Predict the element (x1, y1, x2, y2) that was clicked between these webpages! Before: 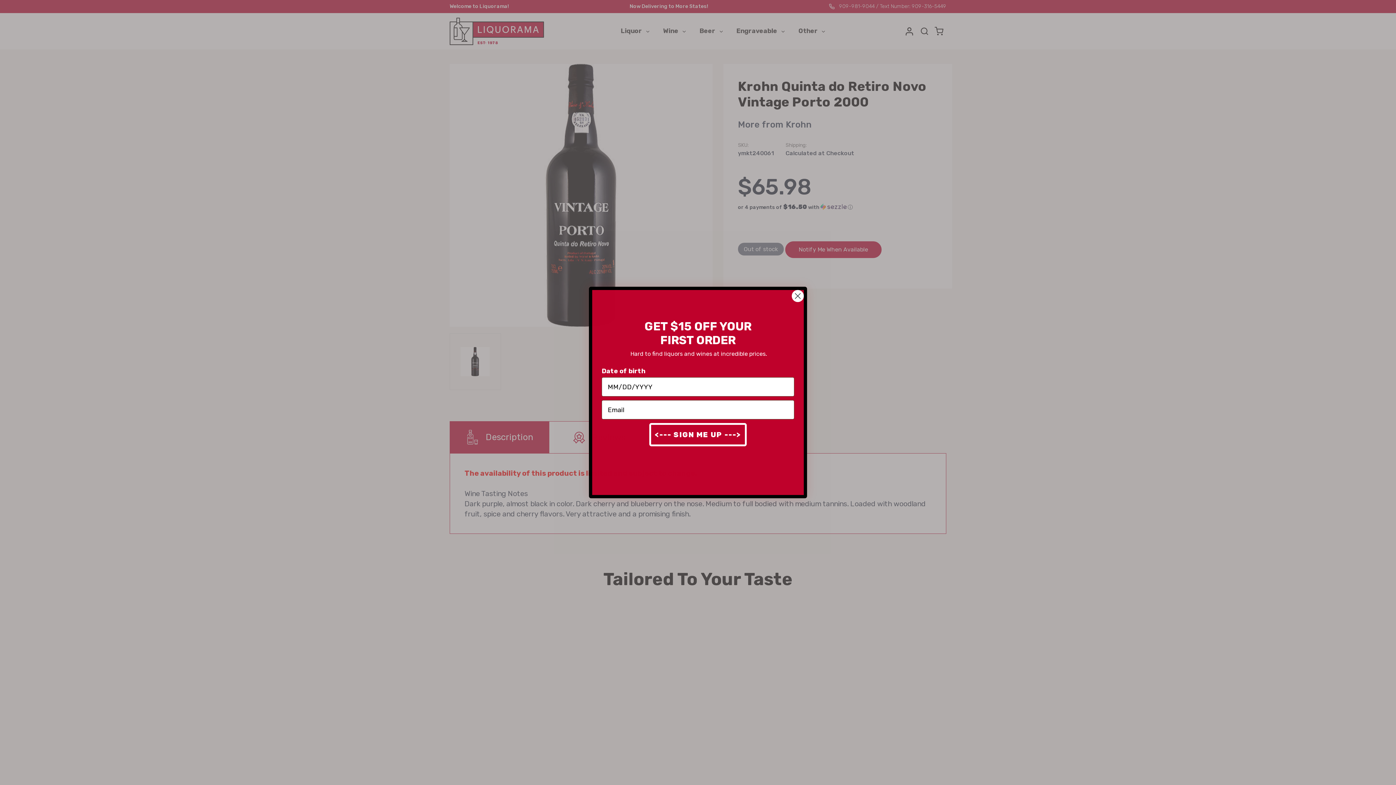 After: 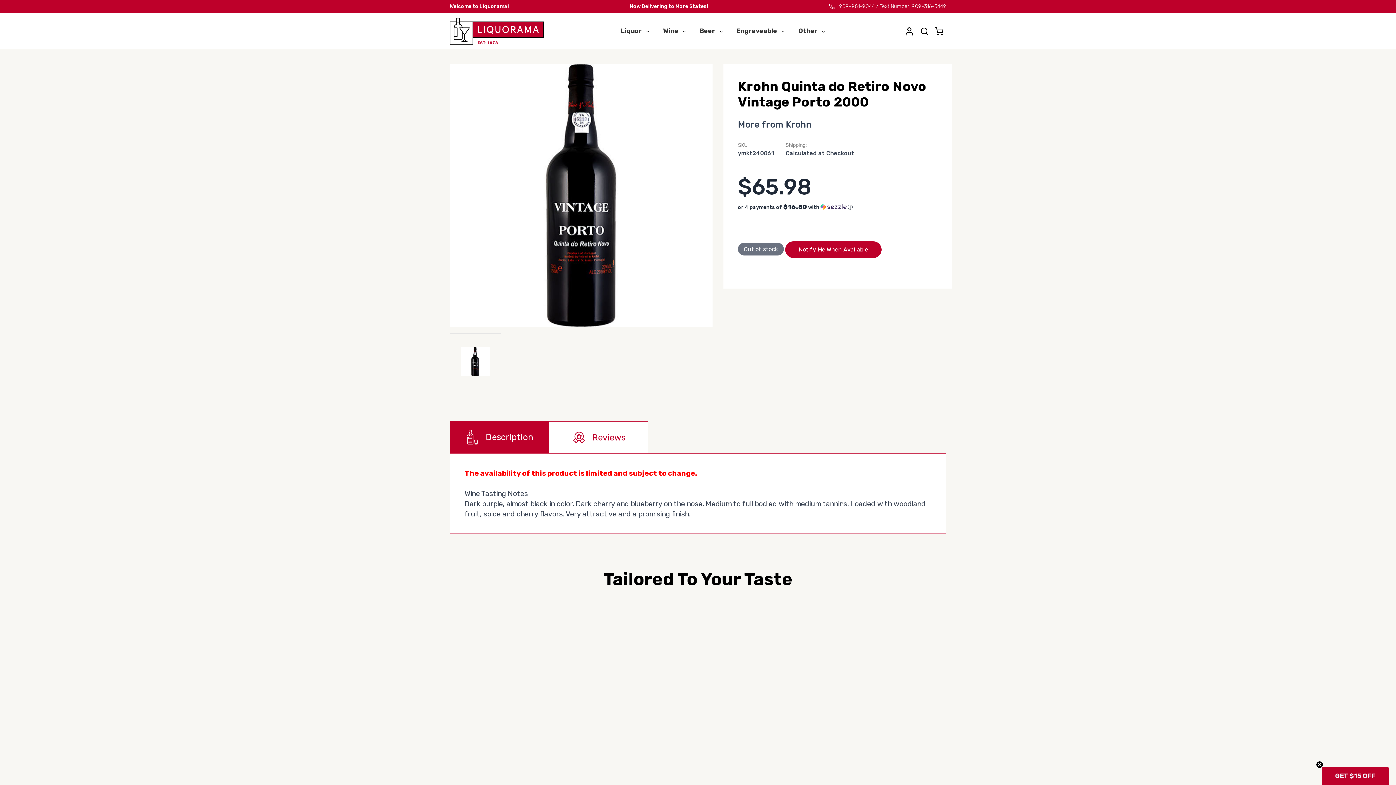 Action: label: Close dialog bbox: (791, 289, 804, 302)